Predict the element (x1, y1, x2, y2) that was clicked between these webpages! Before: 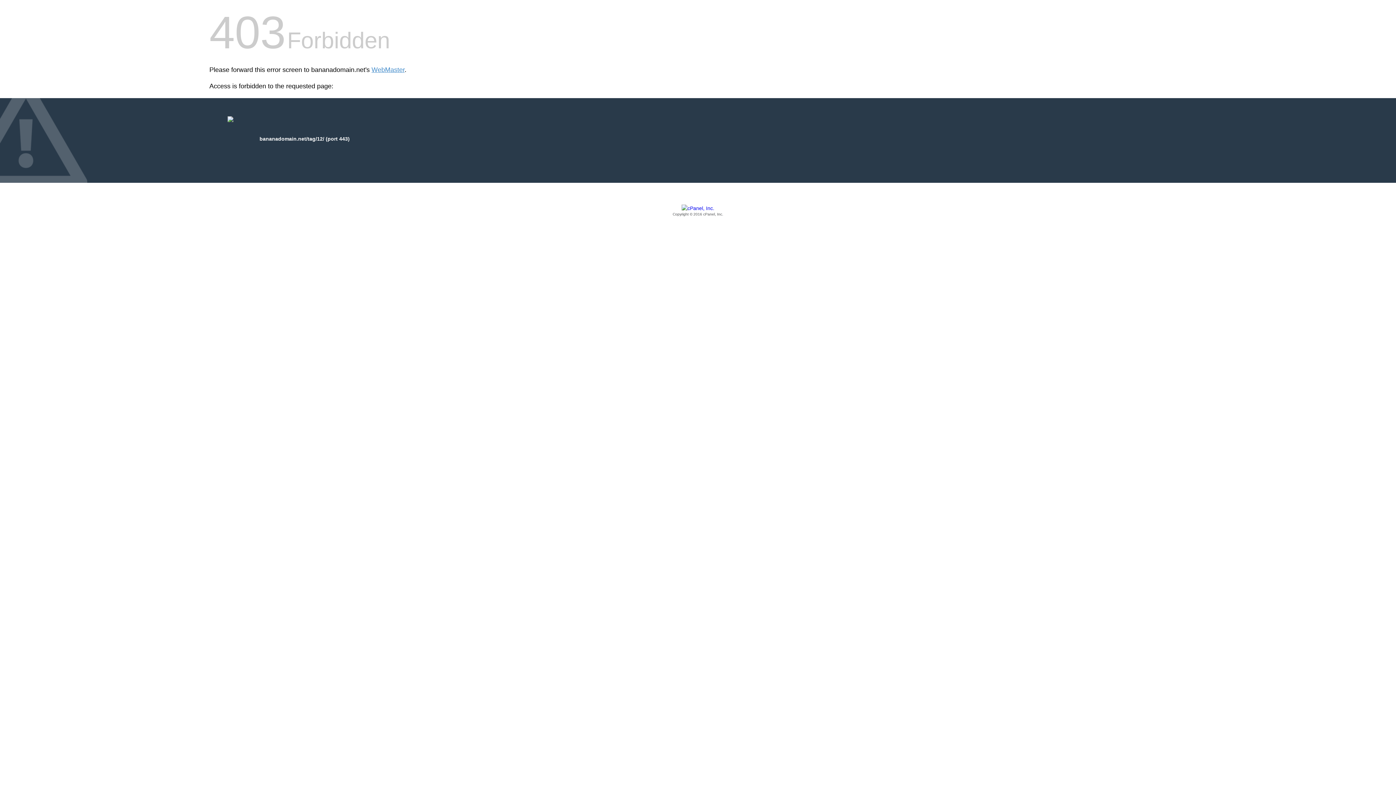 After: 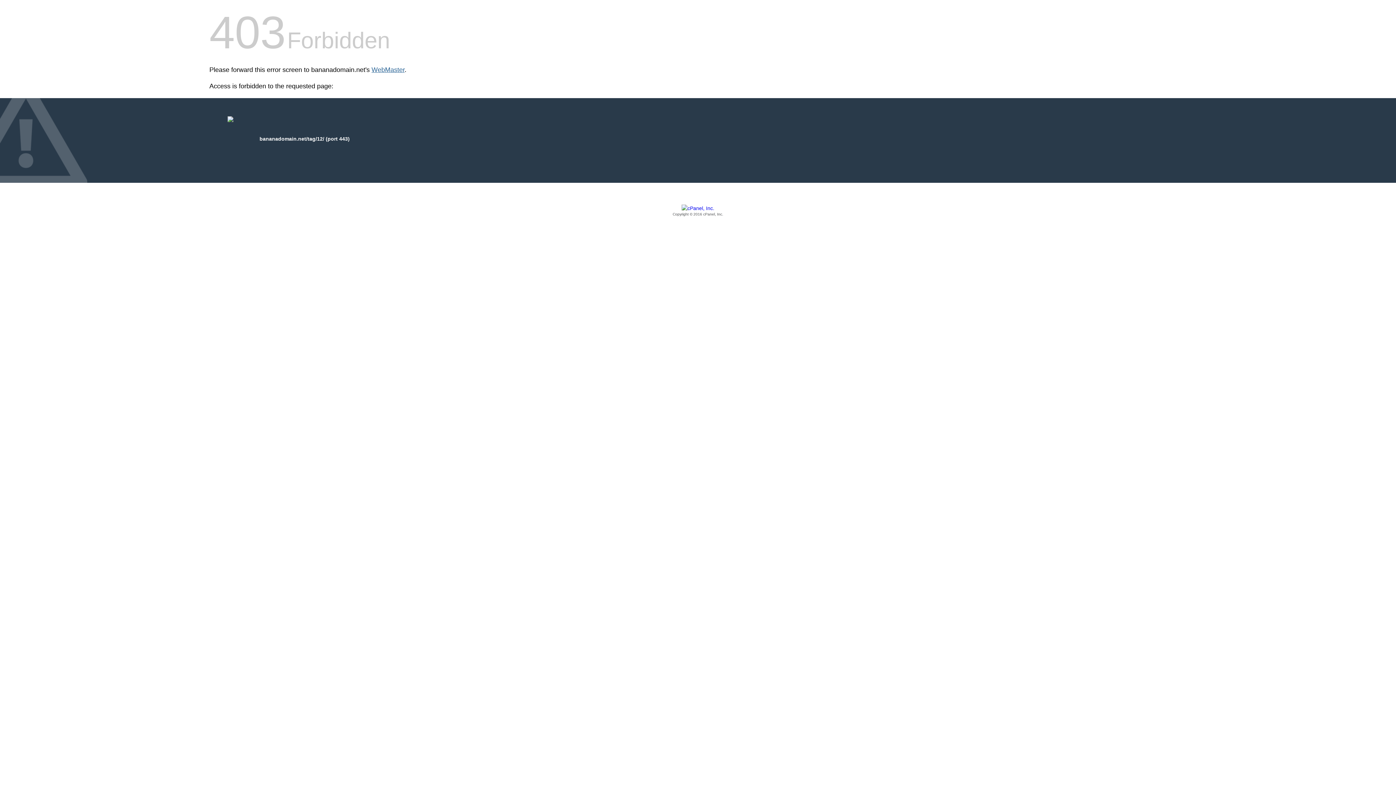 Action: label: WebMaster bbox: (371, 66, 404, 73)